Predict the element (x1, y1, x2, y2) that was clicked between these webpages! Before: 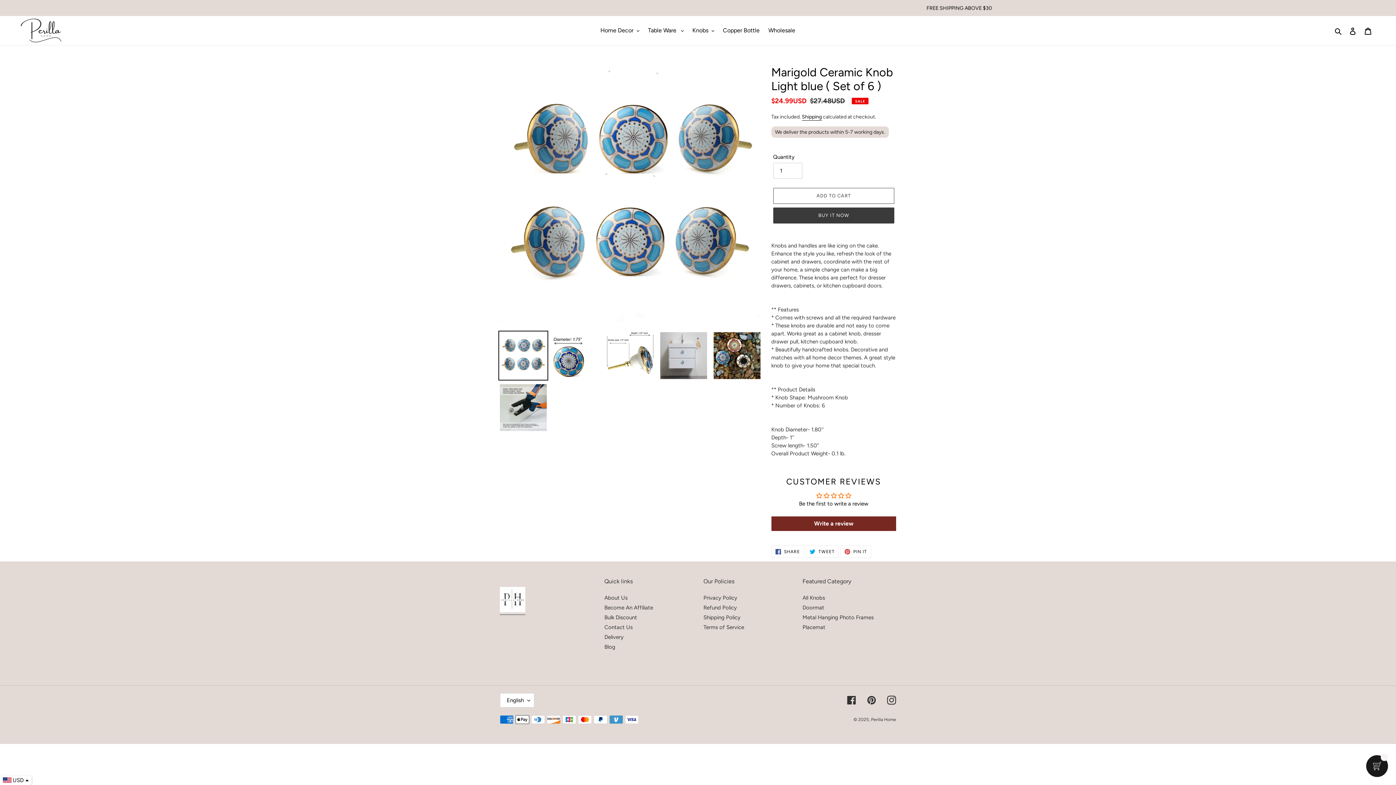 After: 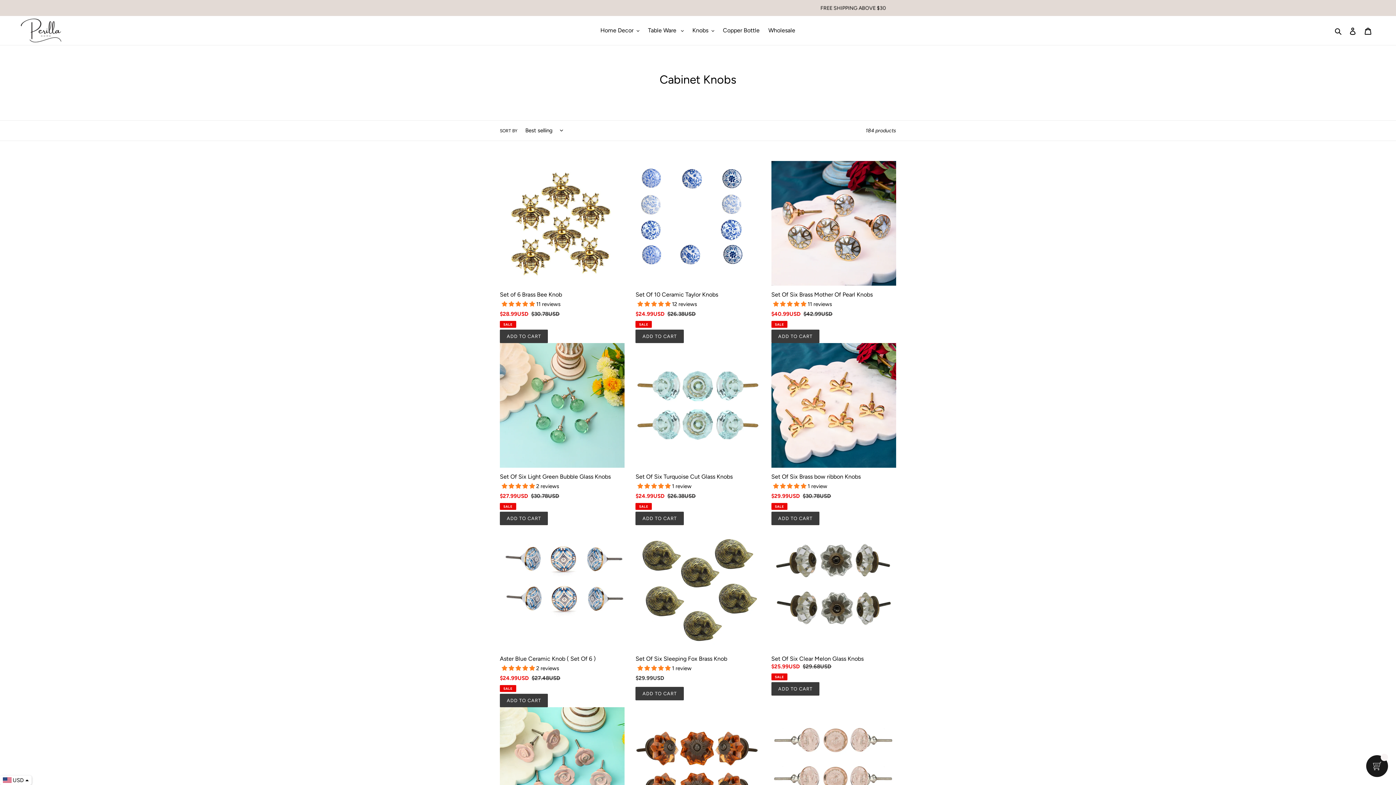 Action: label: All Knobs bbox: (802, 594, 825, 601)